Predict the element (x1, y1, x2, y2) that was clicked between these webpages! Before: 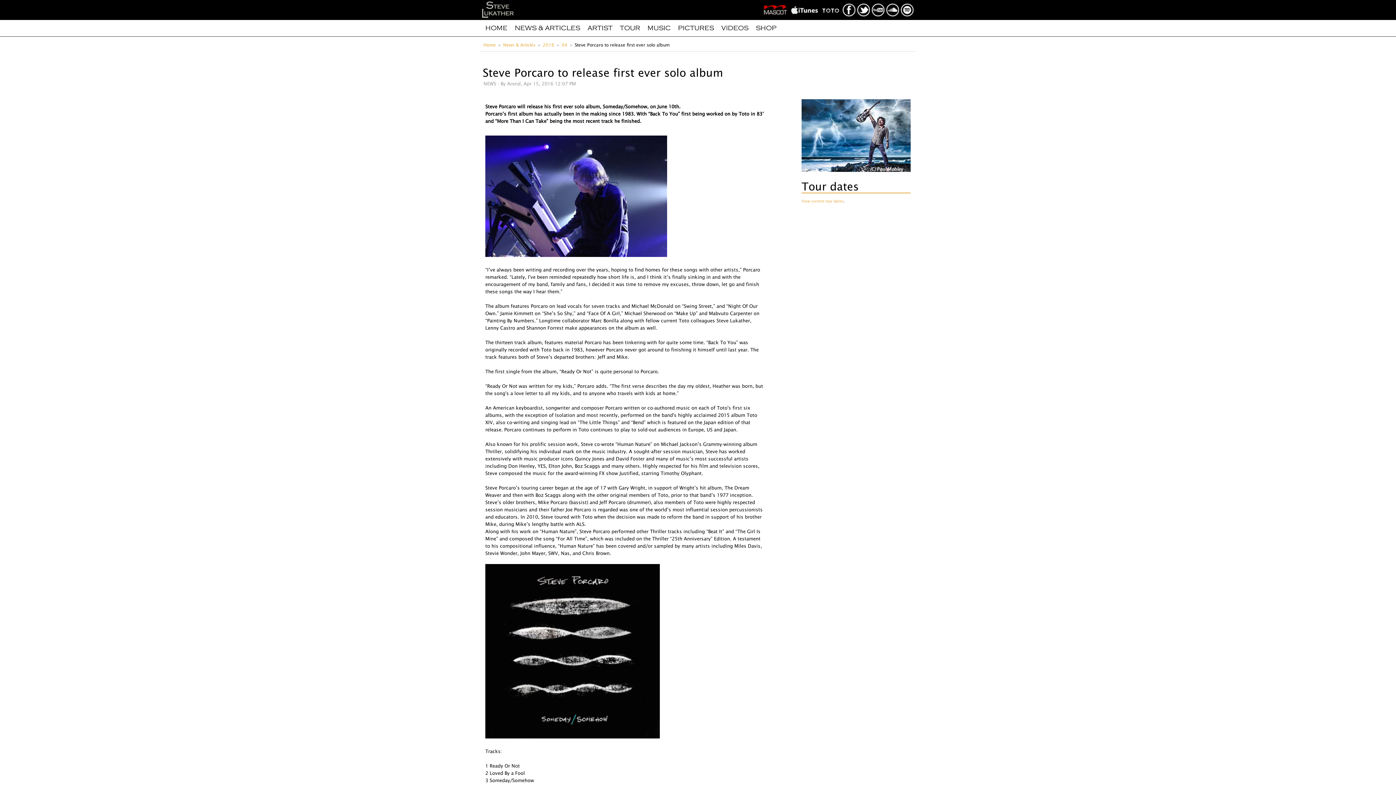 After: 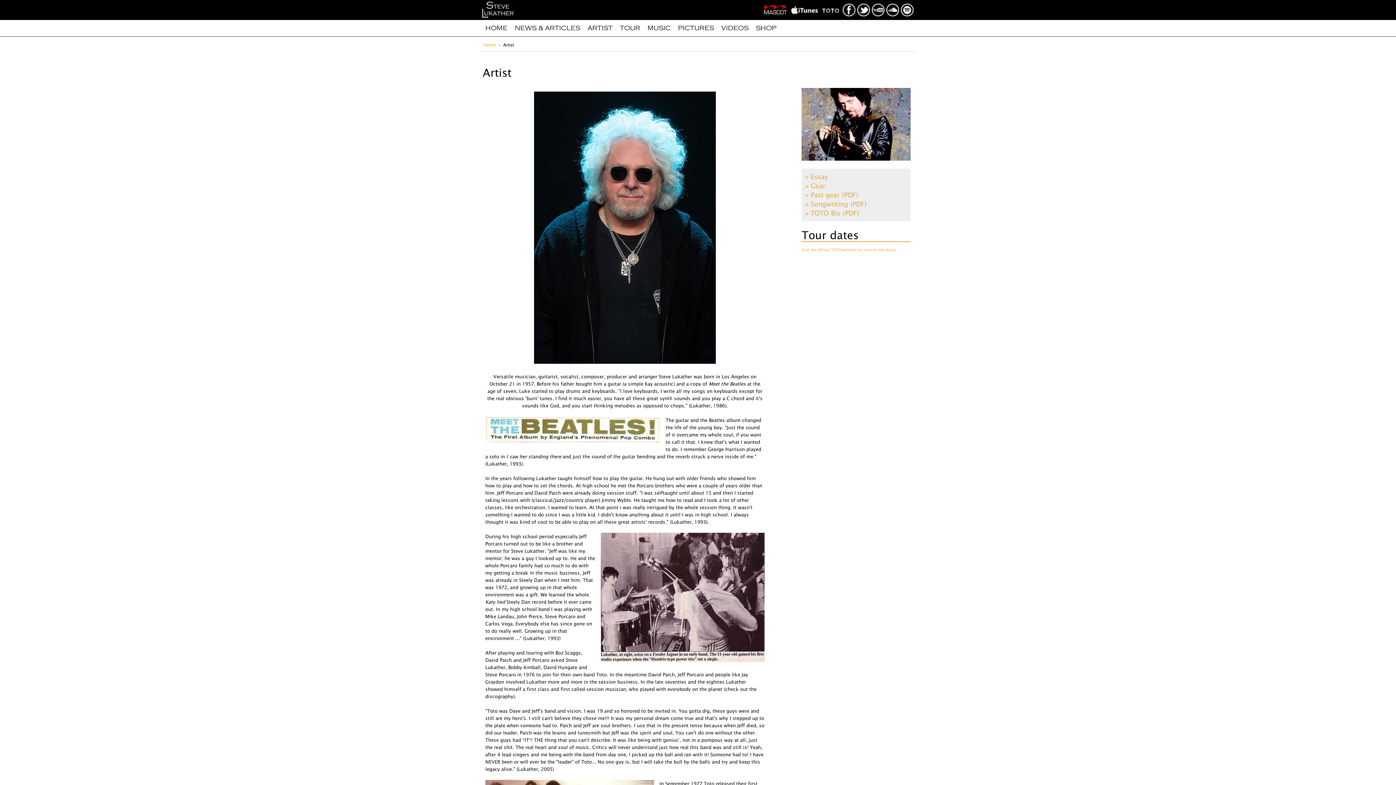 Action: label: ARTIST bbox: (587, 24, 612, 31)